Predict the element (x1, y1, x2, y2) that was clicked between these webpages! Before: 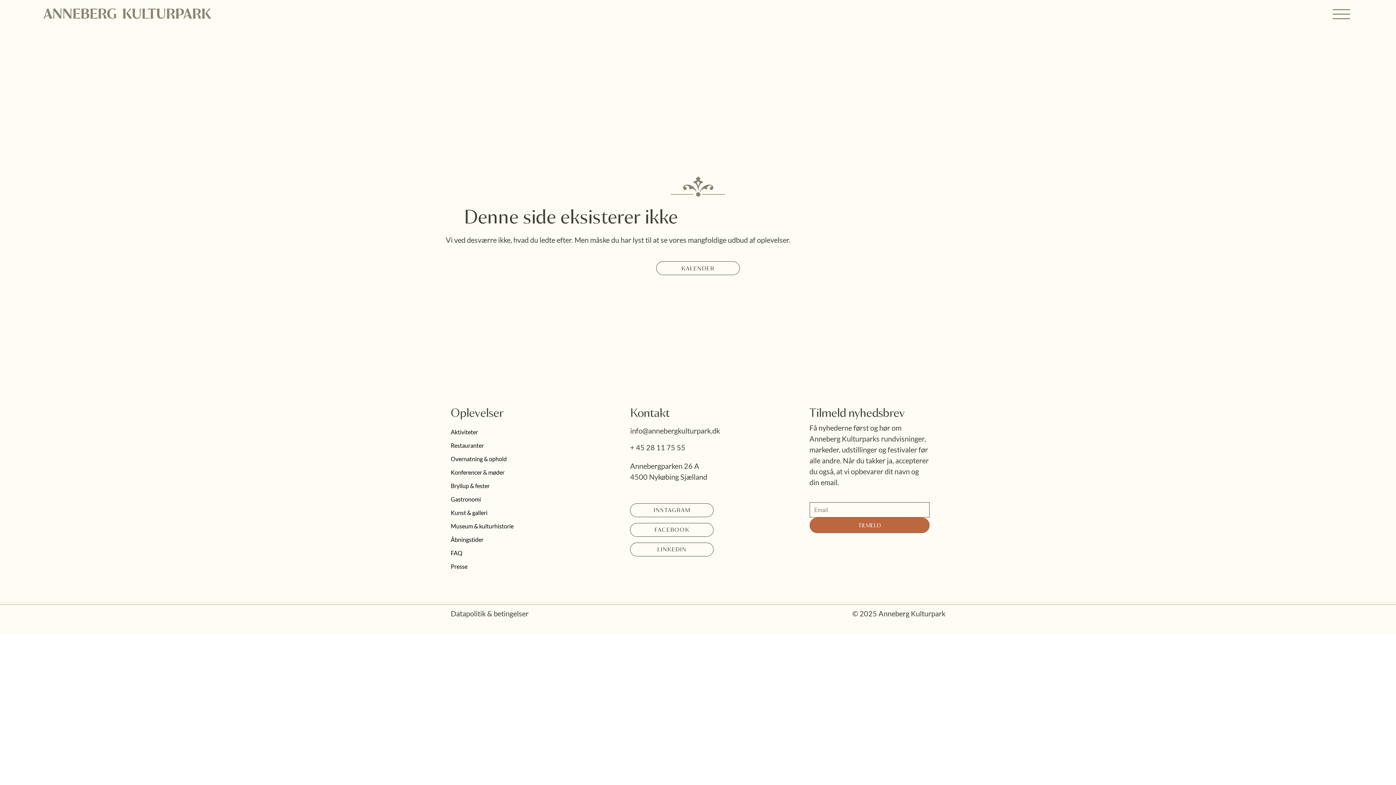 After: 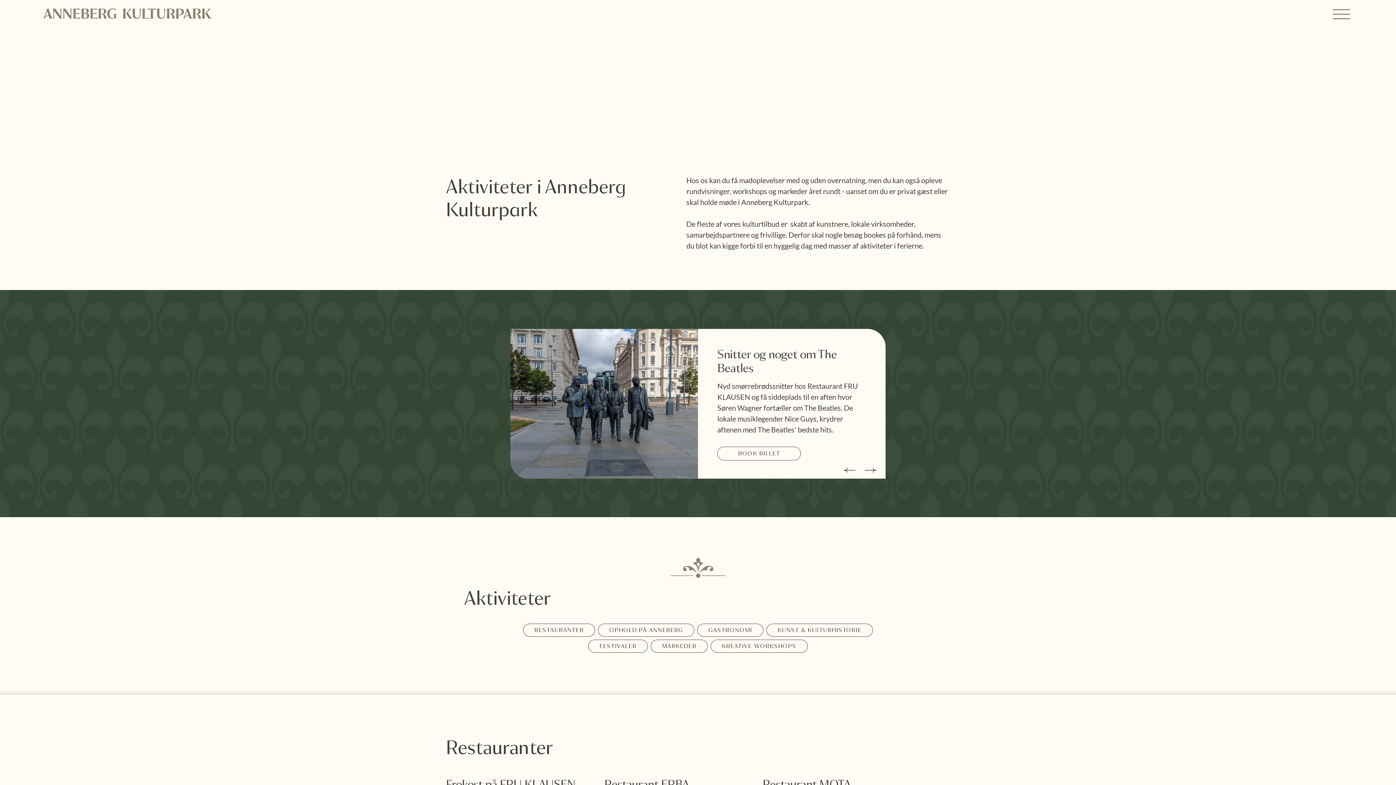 Action: bbox: (450, 425, 586, 438) label: Aktiviteter